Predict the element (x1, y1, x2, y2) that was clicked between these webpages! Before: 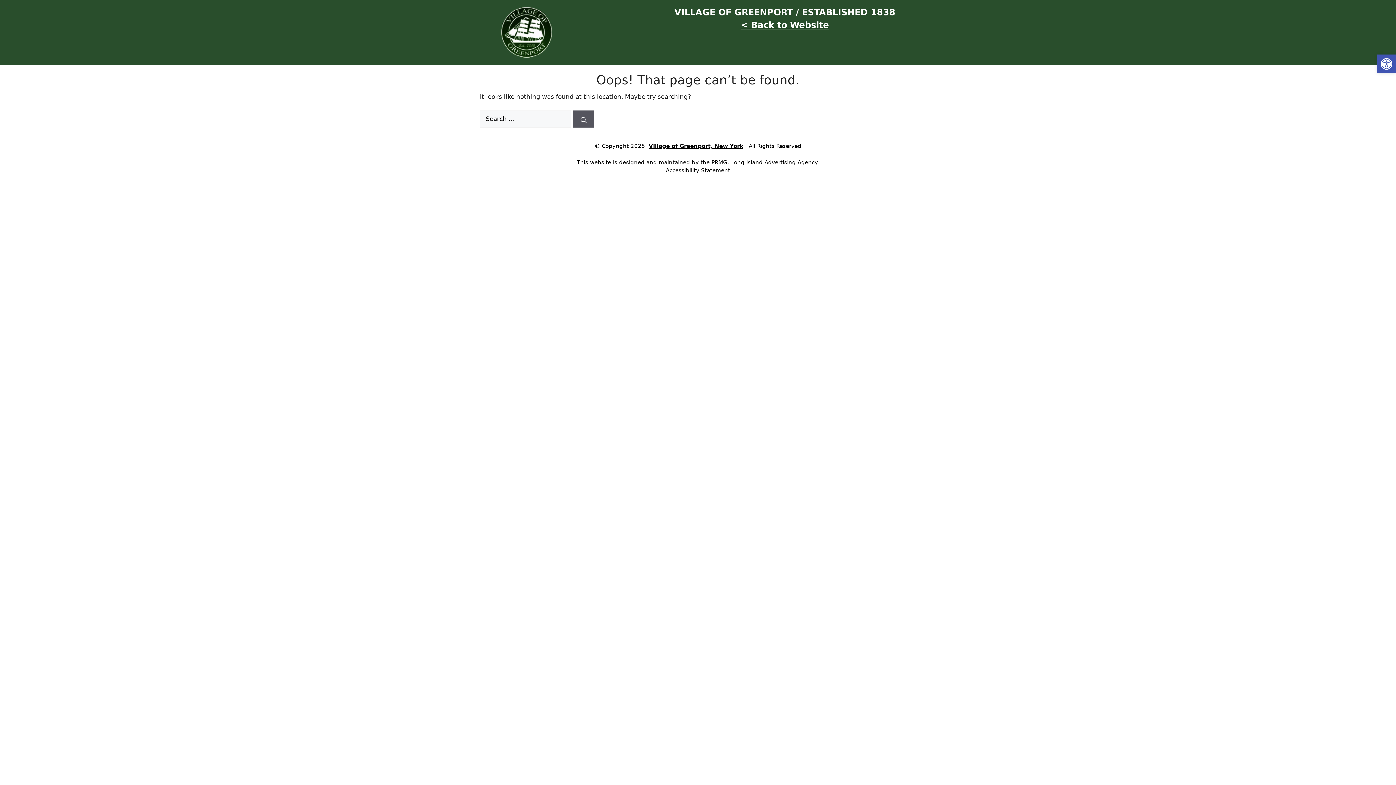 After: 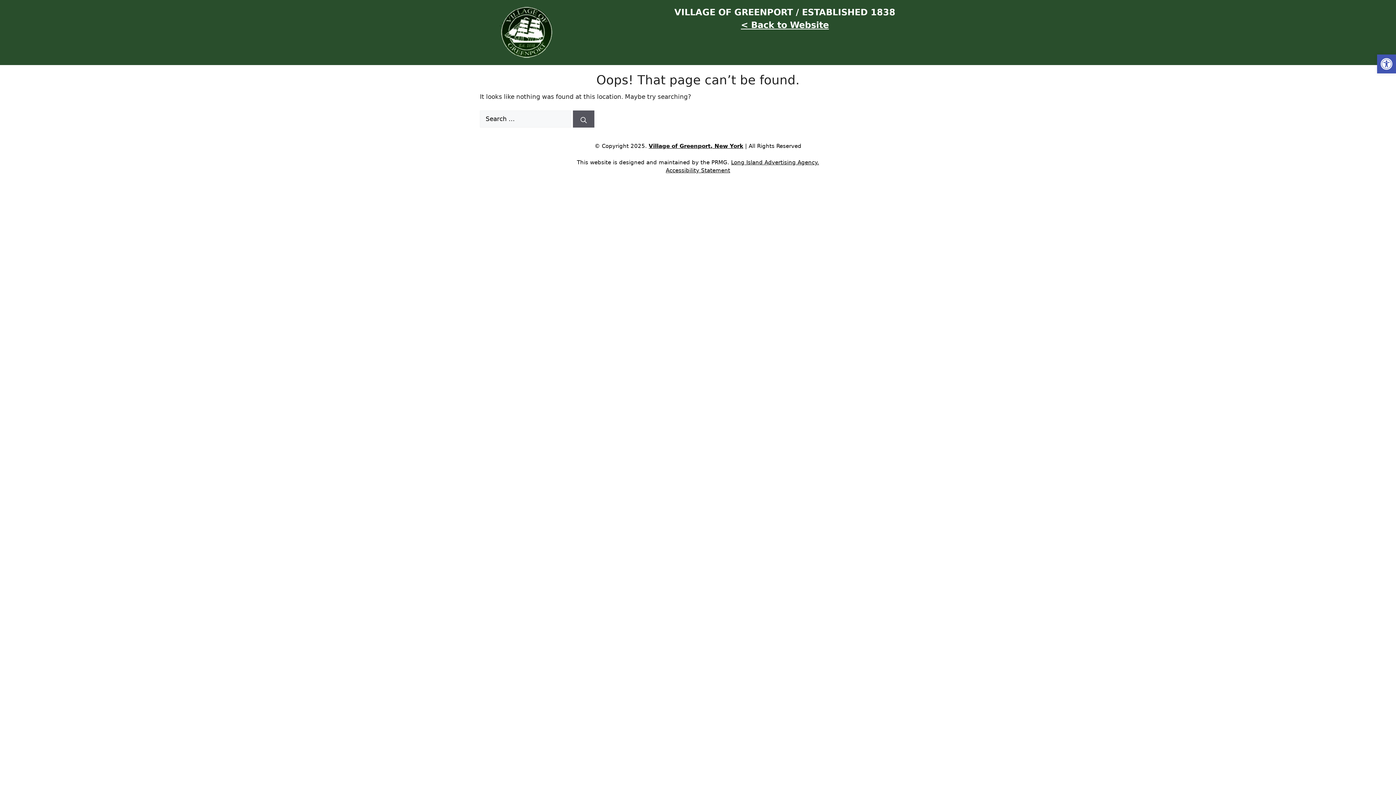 Action: label: This website is designed and maintained by the PRMG. bbox: (577, 158, 729, 166)